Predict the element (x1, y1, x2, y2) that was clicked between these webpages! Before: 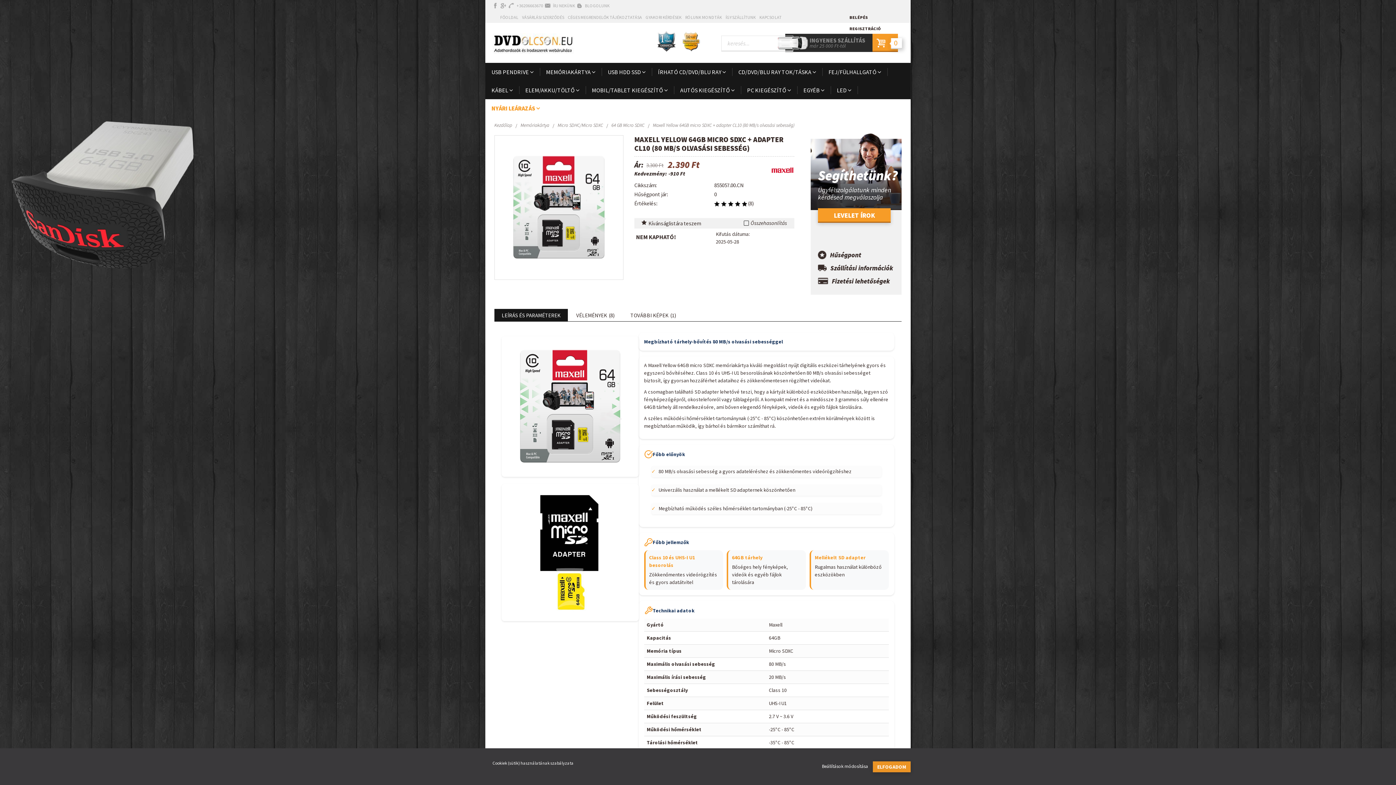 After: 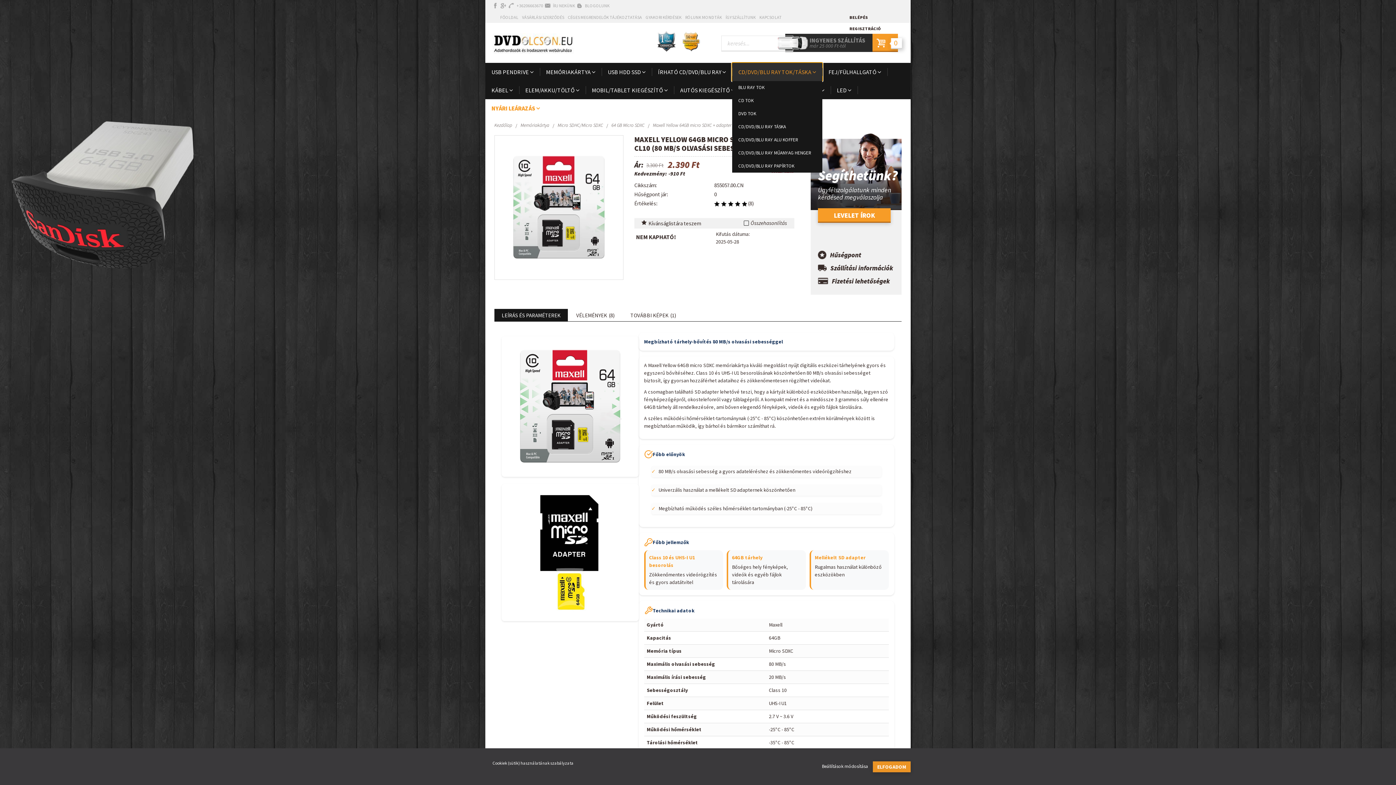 Action: bbox: (732, 62, 822, 80) label: CD/DVD/BLU RAY TOK/TÁSKA 